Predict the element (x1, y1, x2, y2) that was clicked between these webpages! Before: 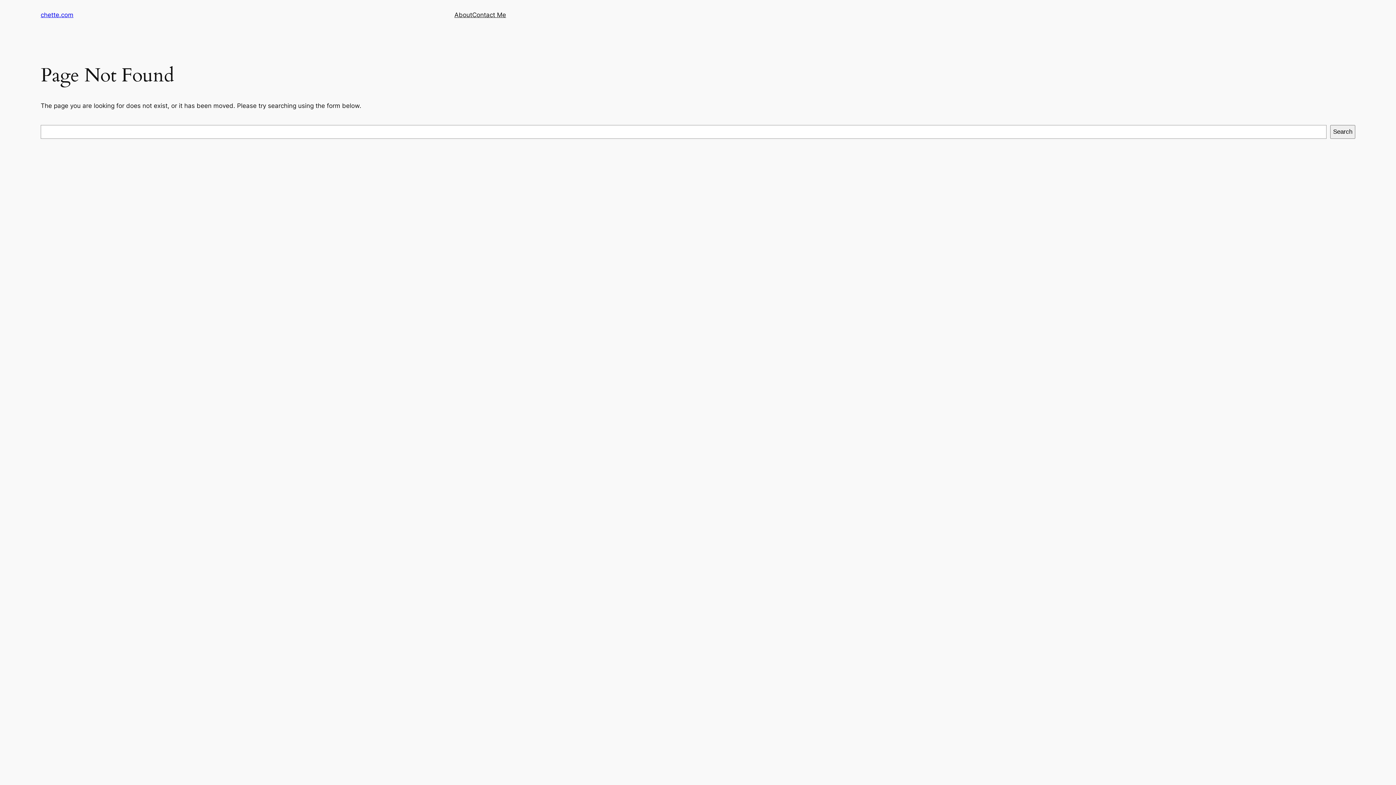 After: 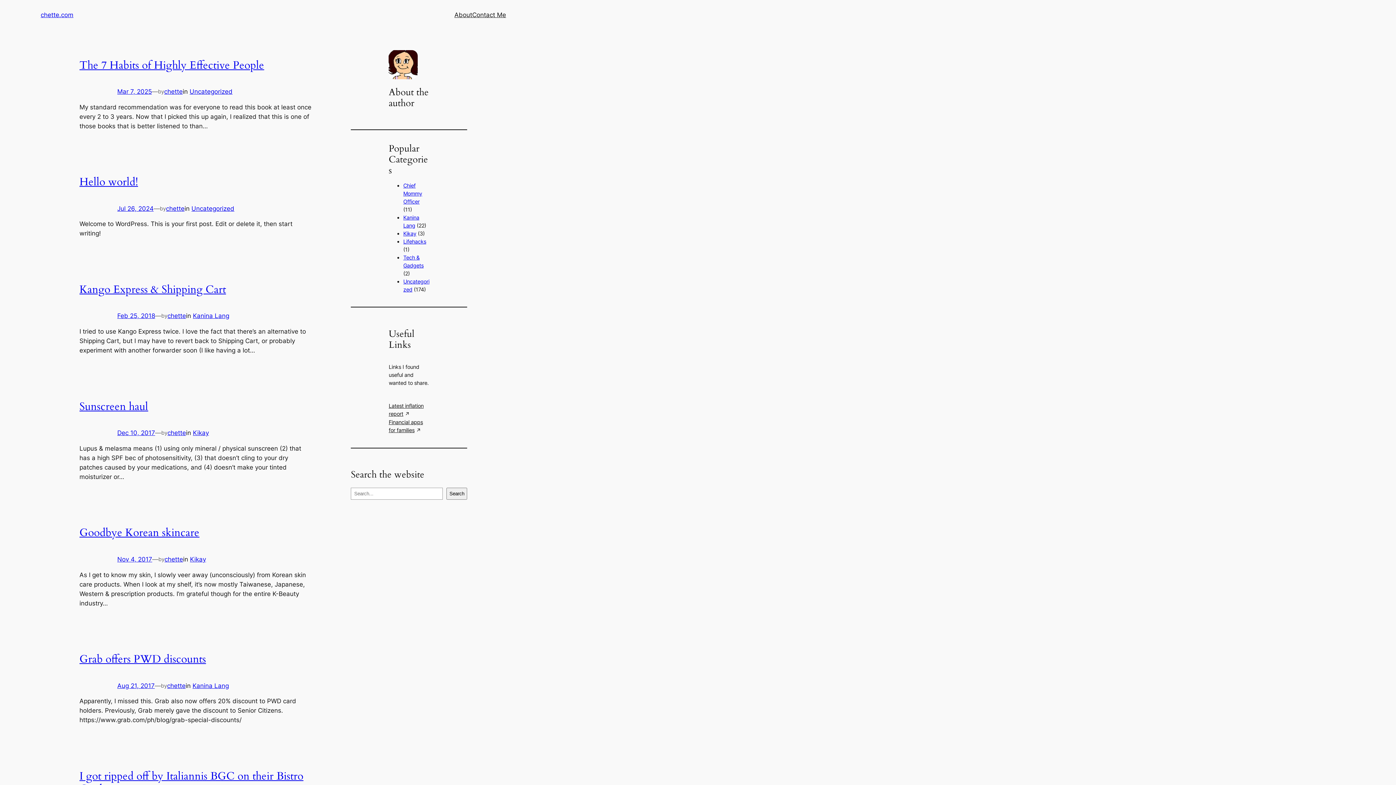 Action: label: chette.com bbox: (40, 11, 73, 18)